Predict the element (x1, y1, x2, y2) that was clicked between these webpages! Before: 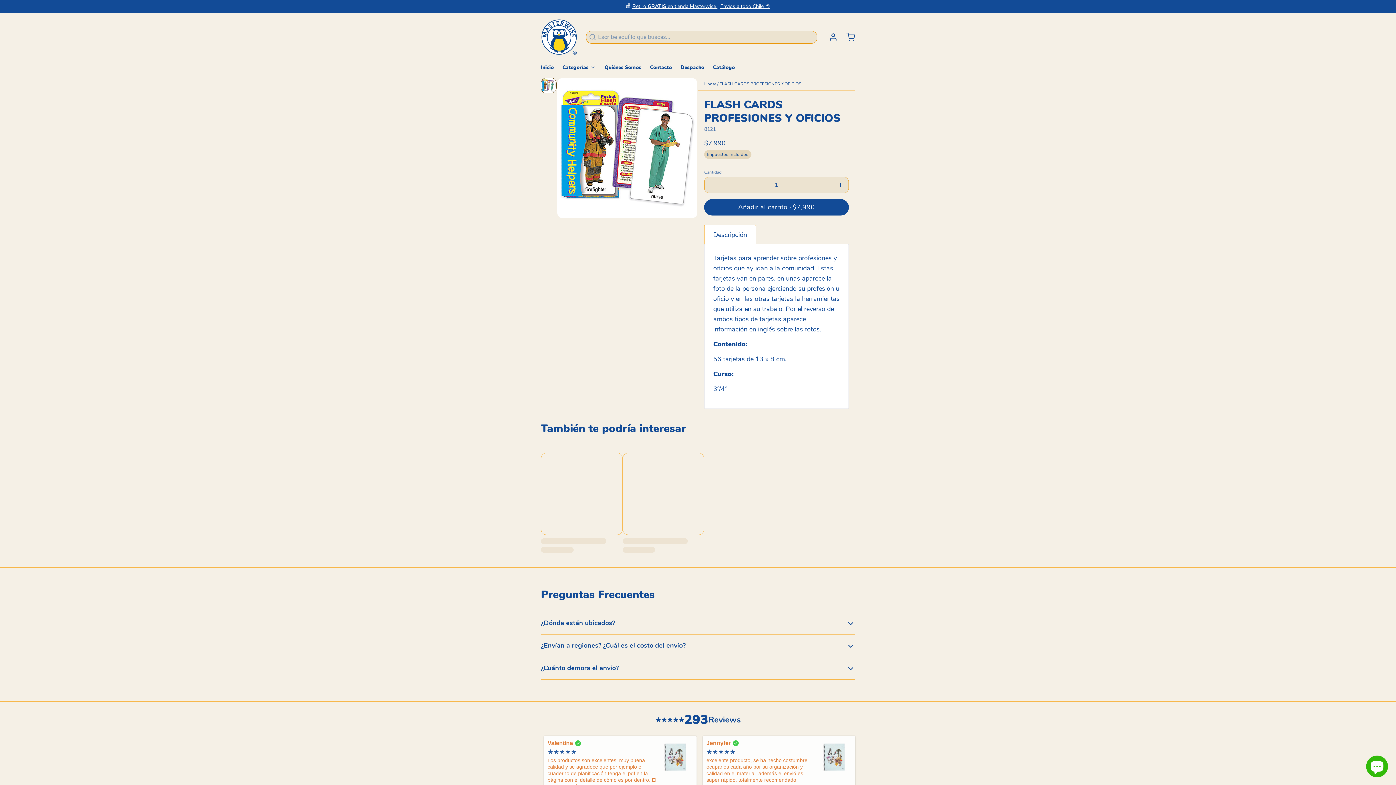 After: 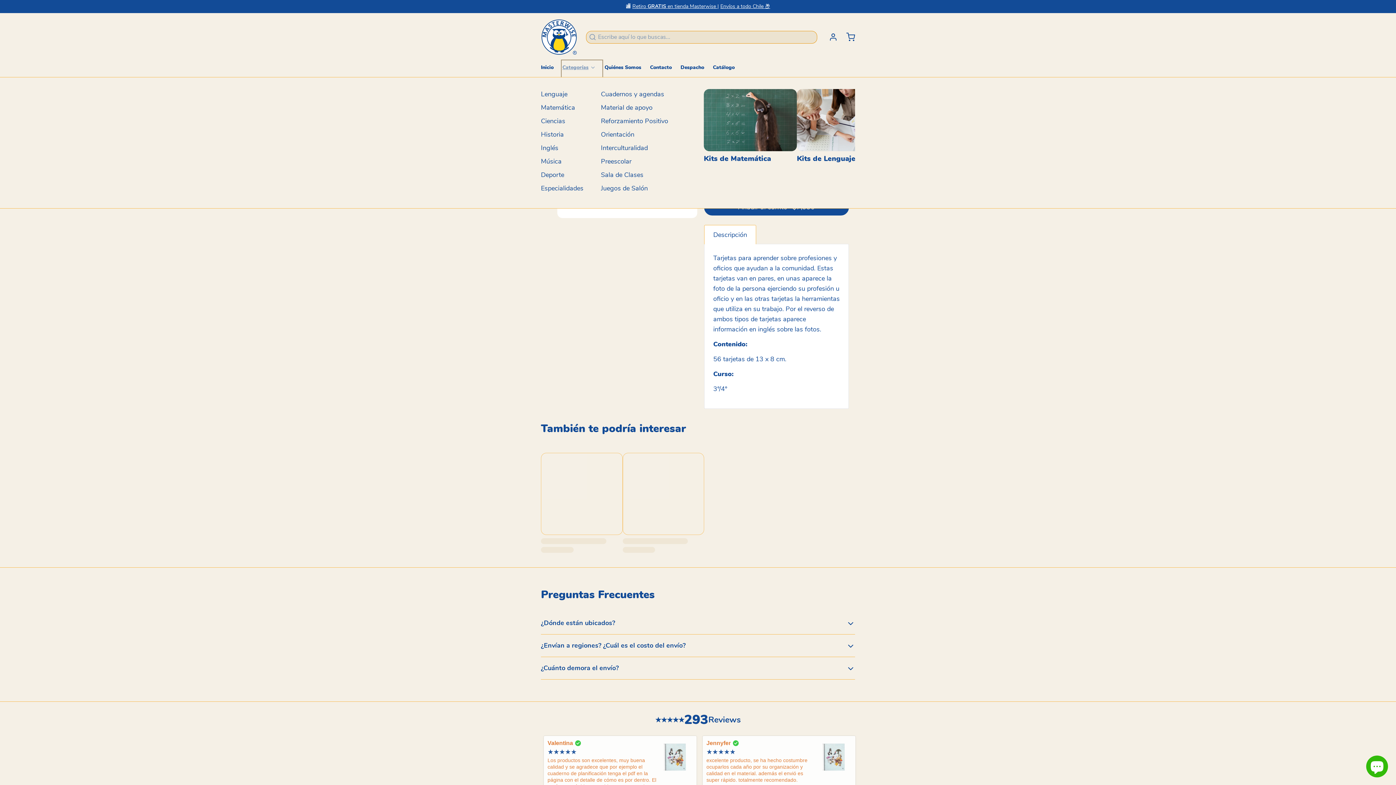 Action: label: Categorías bbox: (562, 61, 601, 77)